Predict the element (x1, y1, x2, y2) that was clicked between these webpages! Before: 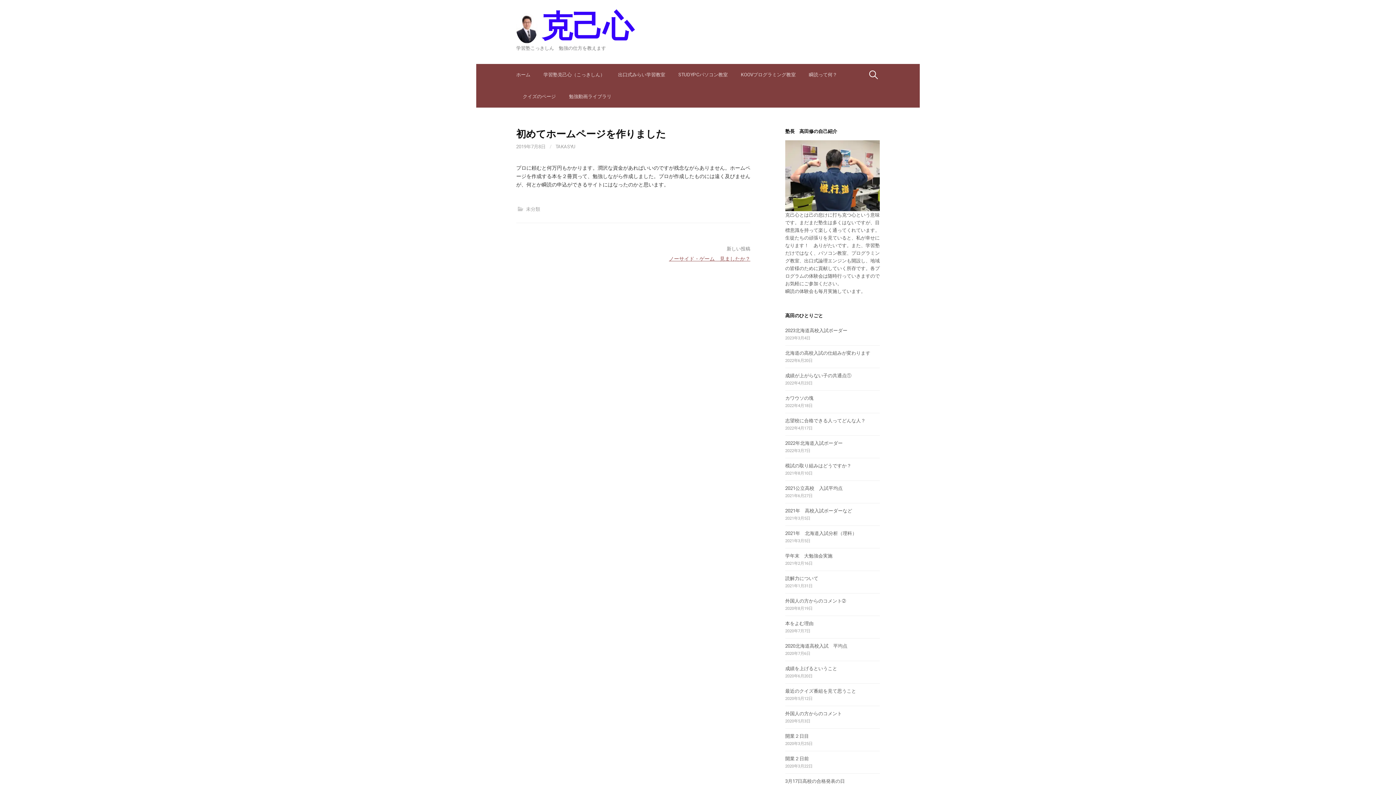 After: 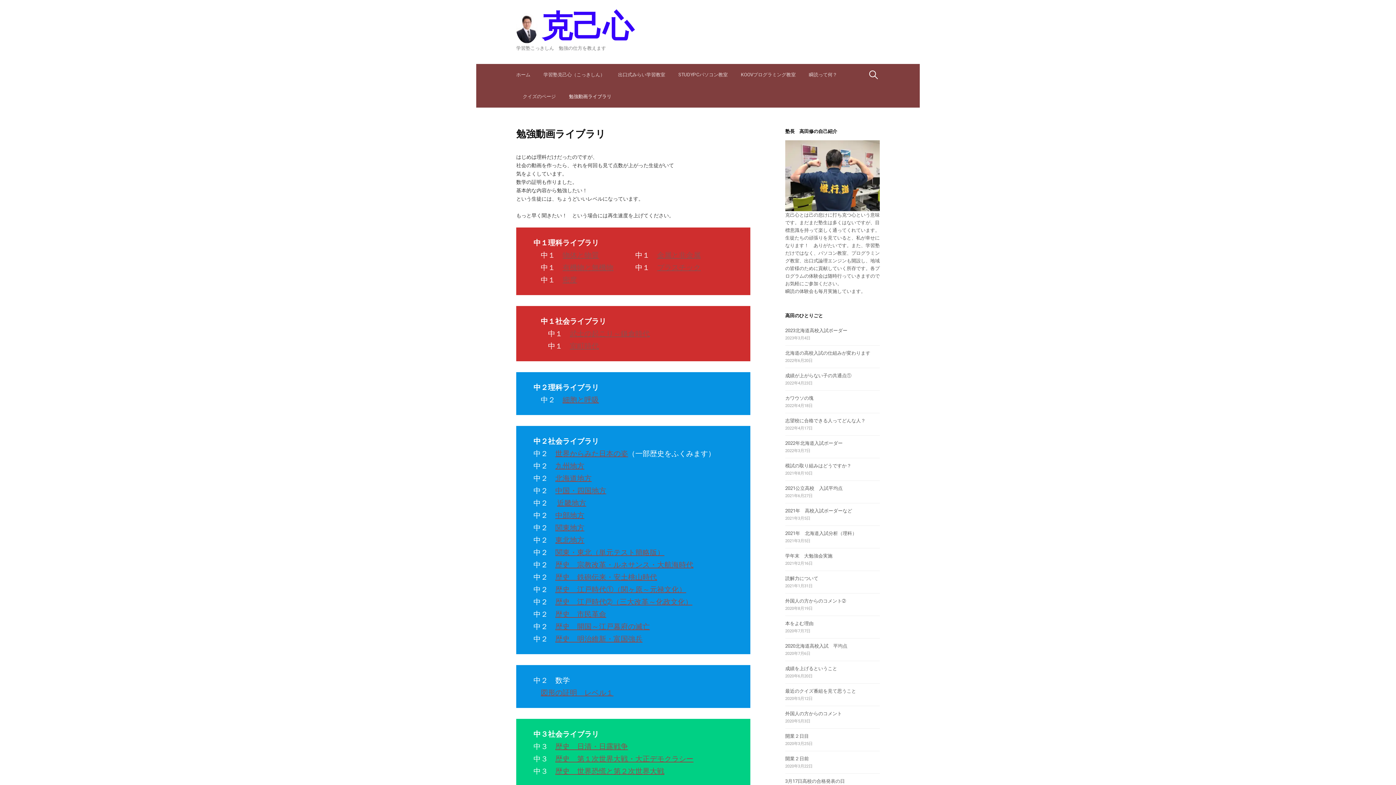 Action: bbox: (562, 85, 618, 107) label: 勉強動画ライブラリ